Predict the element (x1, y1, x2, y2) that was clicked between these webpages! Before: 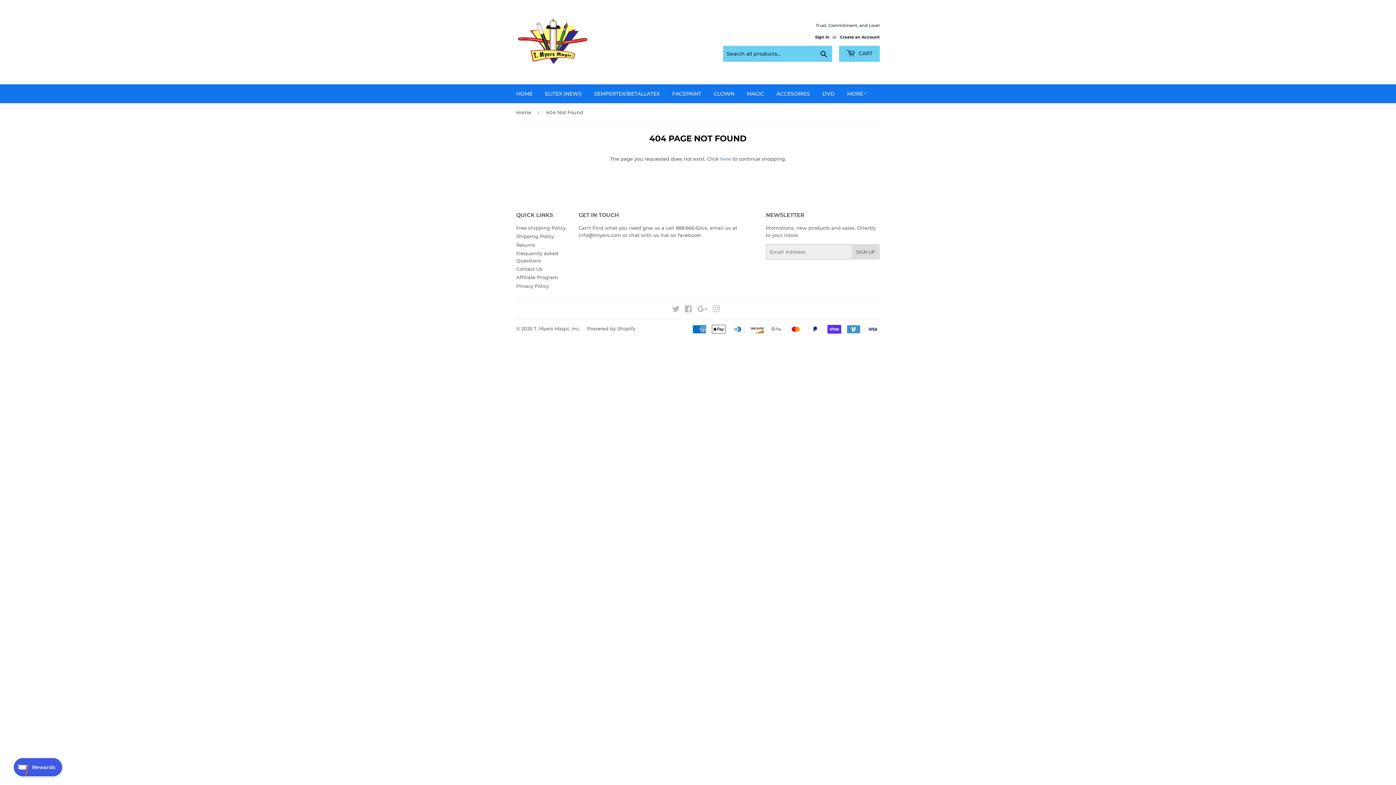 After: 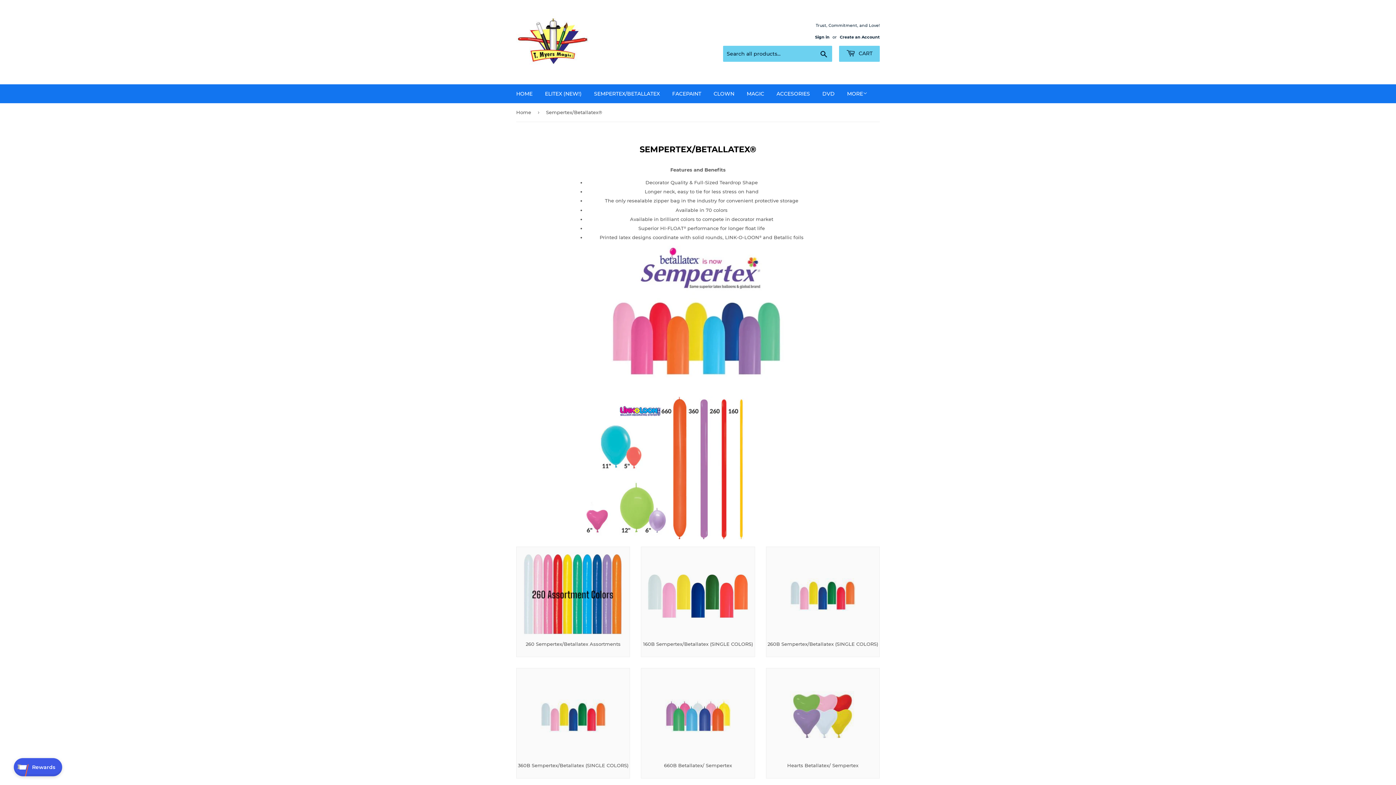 Action: label: SEMPERTEX/BETALLATEX bbox: (588, 84, 665, 103)